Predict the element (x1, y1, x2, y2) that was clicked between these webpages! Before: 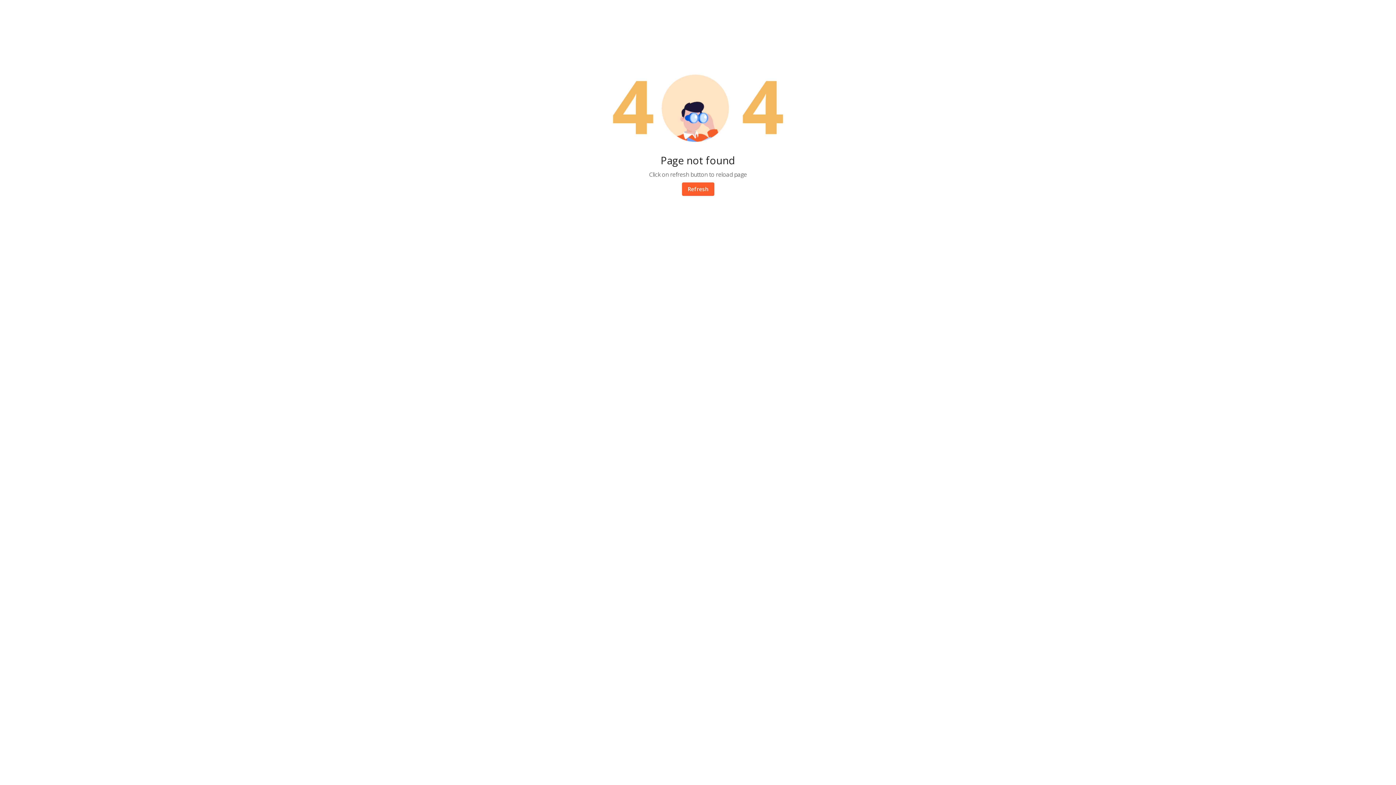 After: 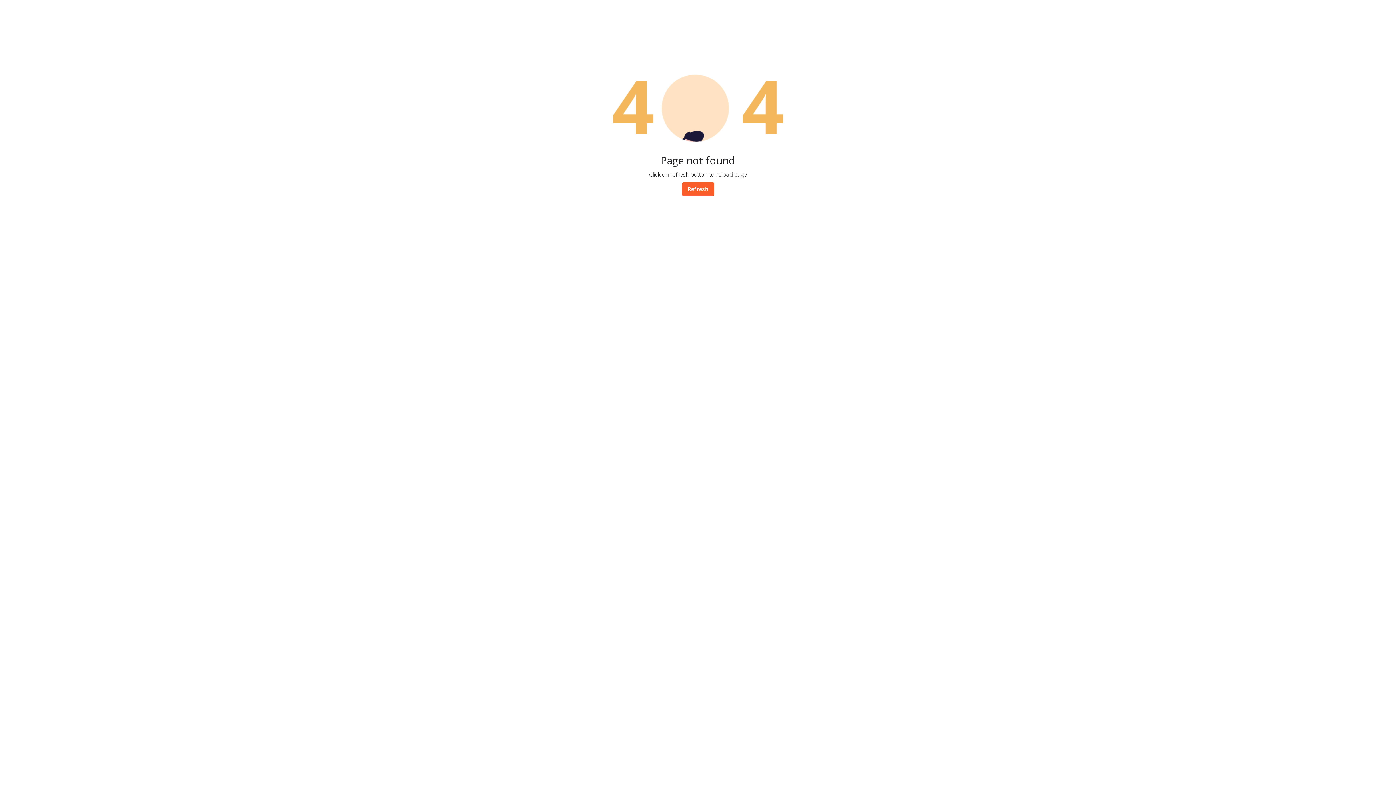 Action: bbox: (682, 182, 714, 196) label: Refresh